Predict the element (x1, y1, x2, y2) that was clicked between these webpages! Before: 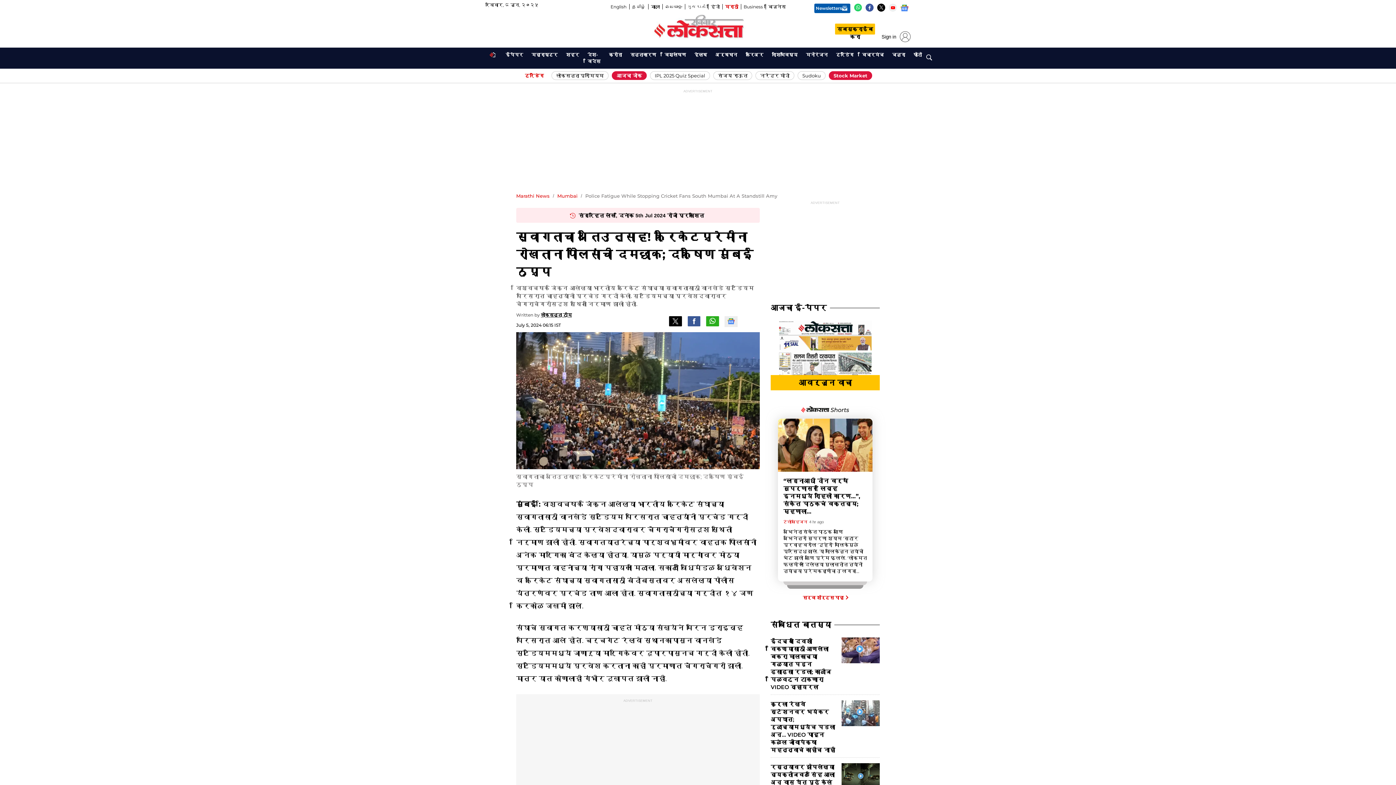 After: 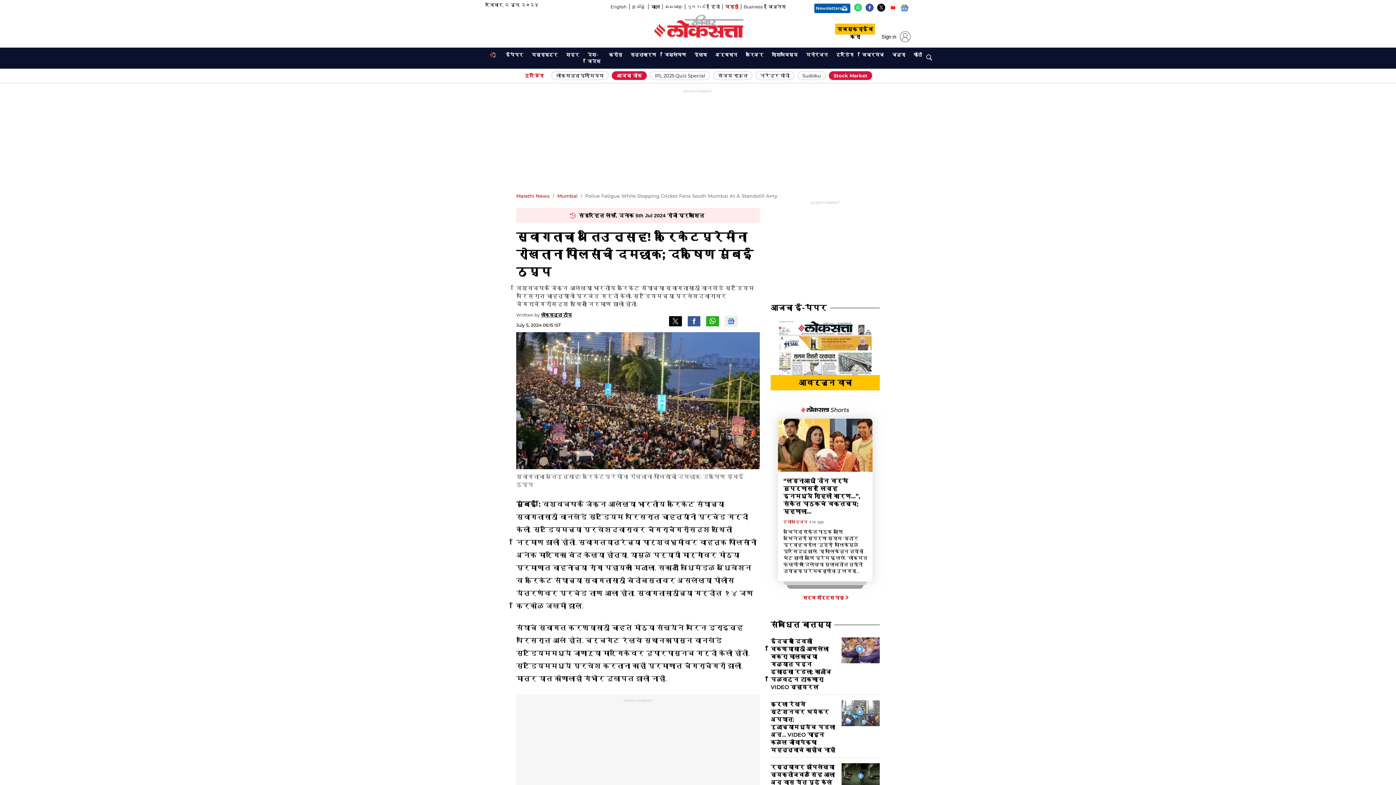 Action: bbox: (687, 316, 700, 327) label: Facebook